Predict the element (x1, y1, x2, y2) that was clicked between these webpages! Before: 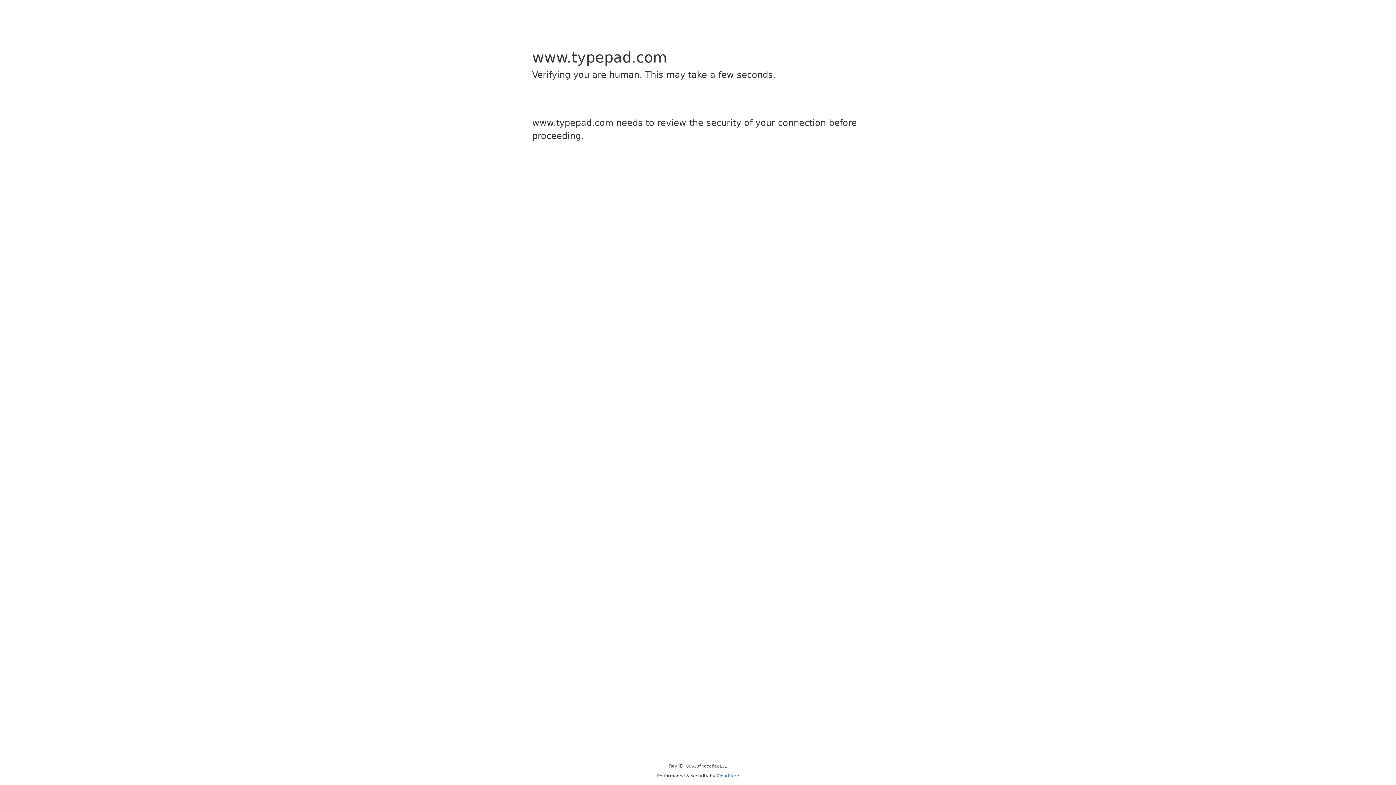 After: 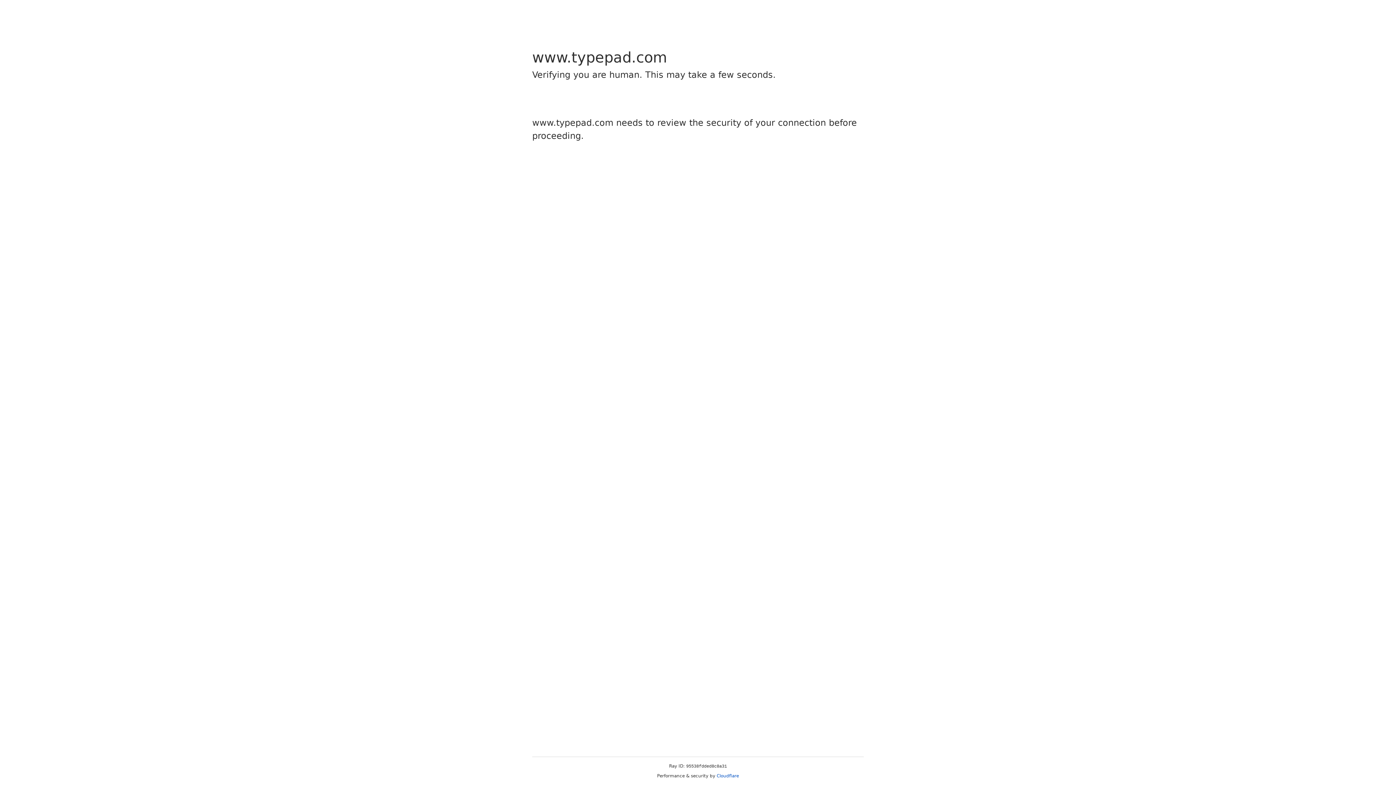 Action: bbox: (716, 773, 739, 778) label: Cloudflare